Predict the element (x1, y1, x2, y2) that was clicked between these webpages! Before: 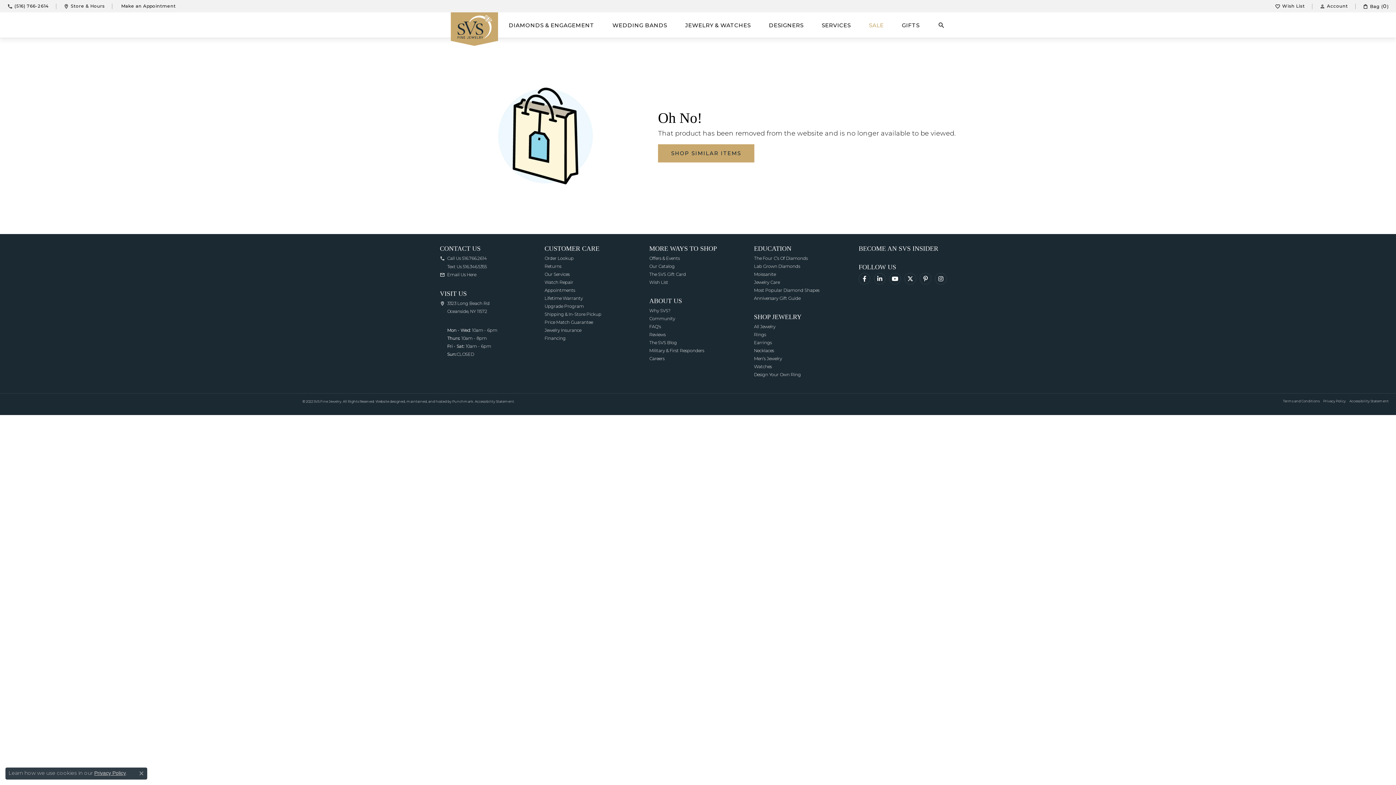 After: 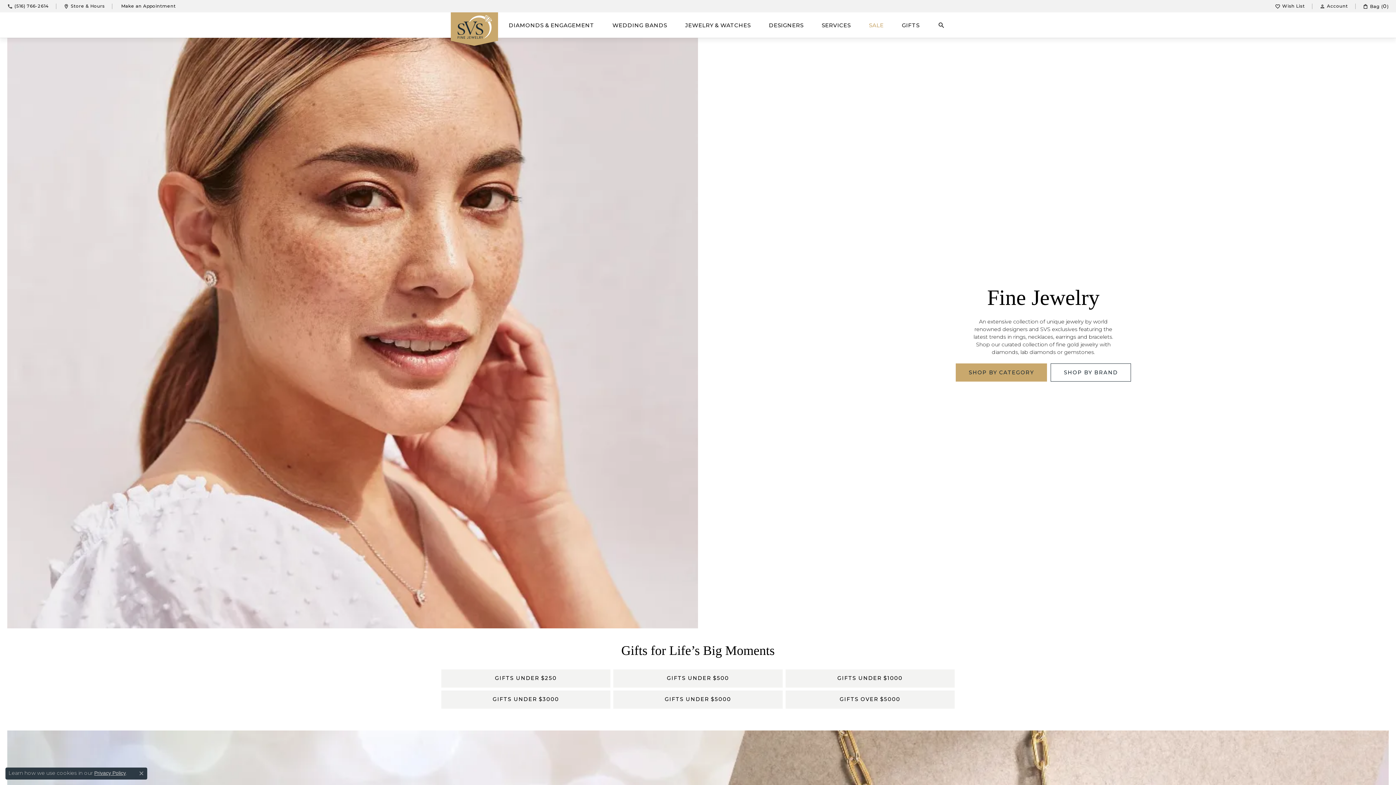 Action: label: JEWELRY & WATCHES bbox: (685, 18, 750, 31)